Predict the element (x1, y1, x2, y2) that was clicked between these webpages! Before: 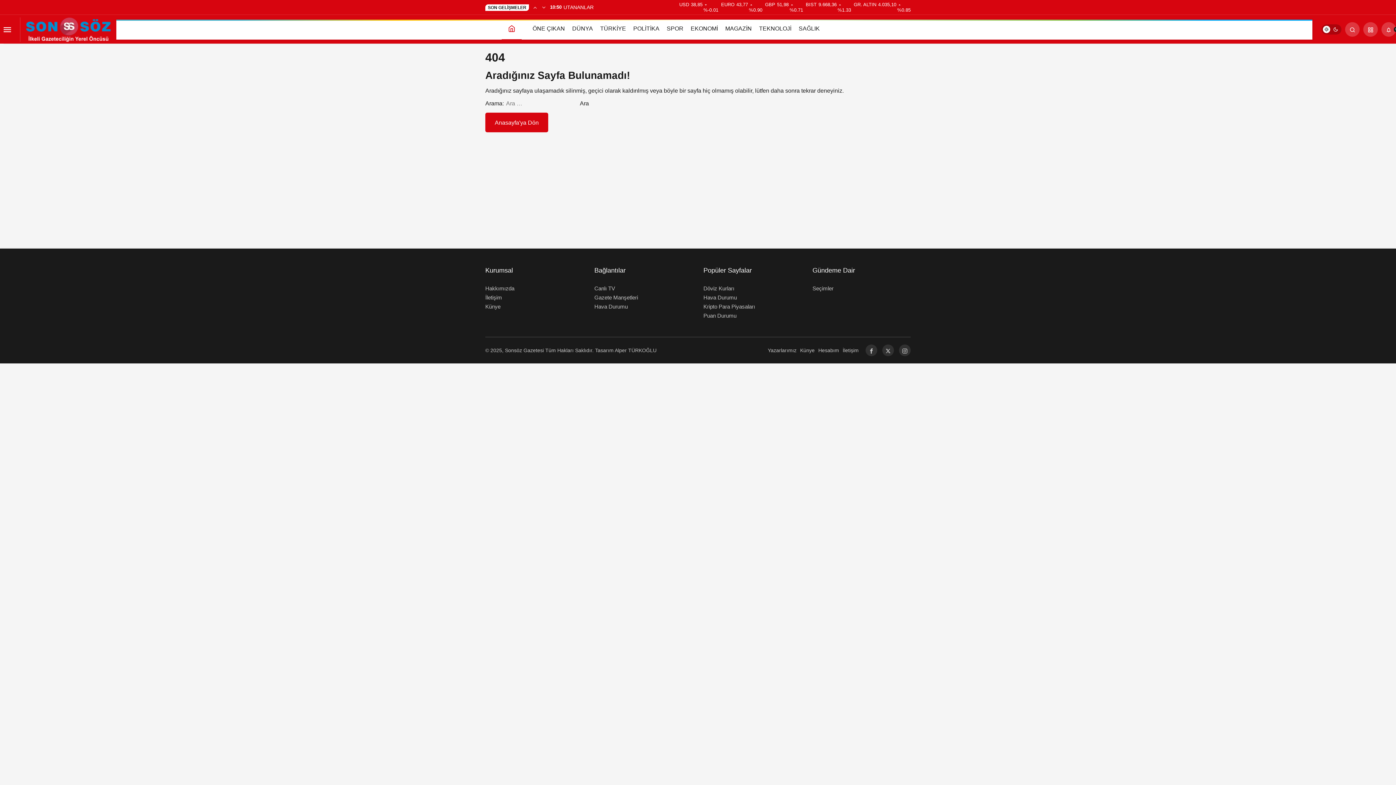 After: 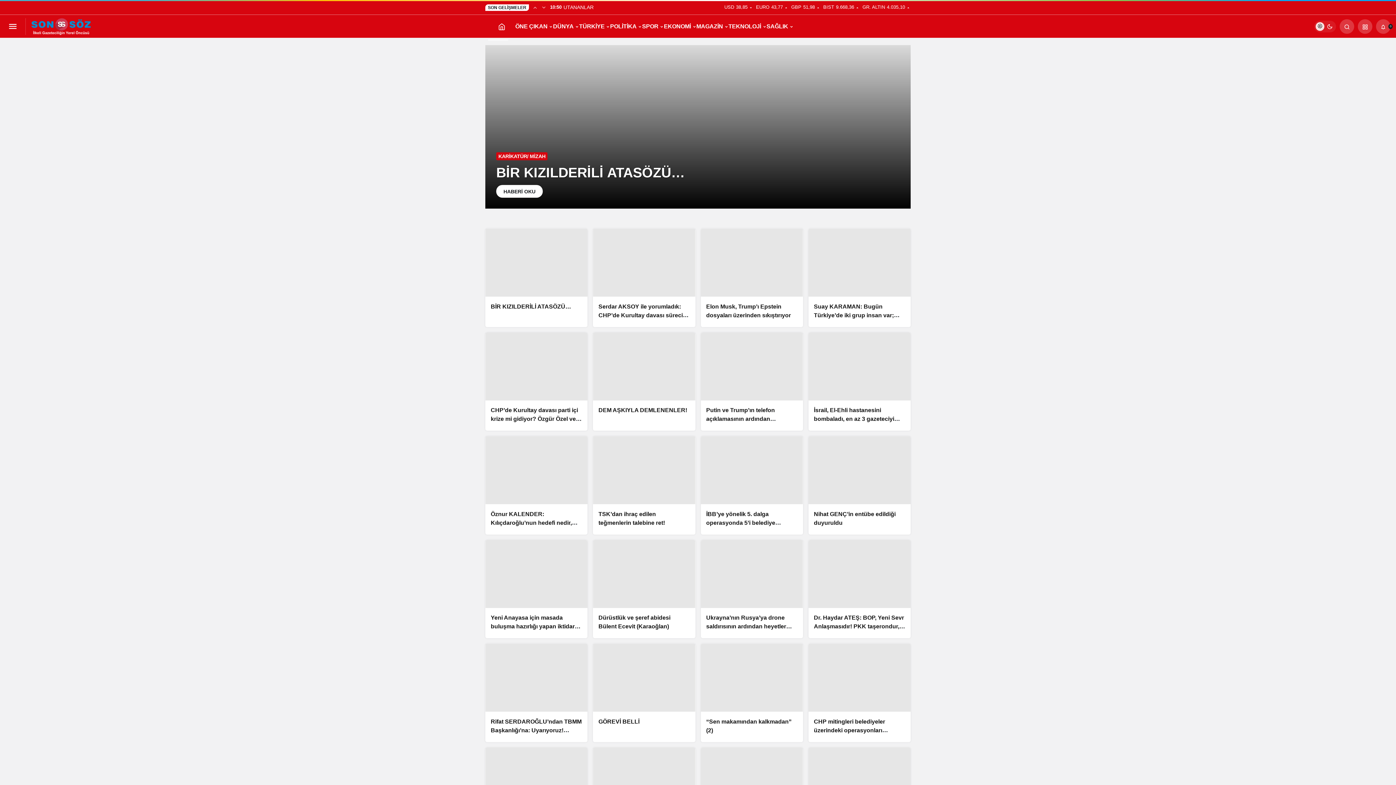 Action: label: Ana sayfa bbox: (501, 19, 521, 39)